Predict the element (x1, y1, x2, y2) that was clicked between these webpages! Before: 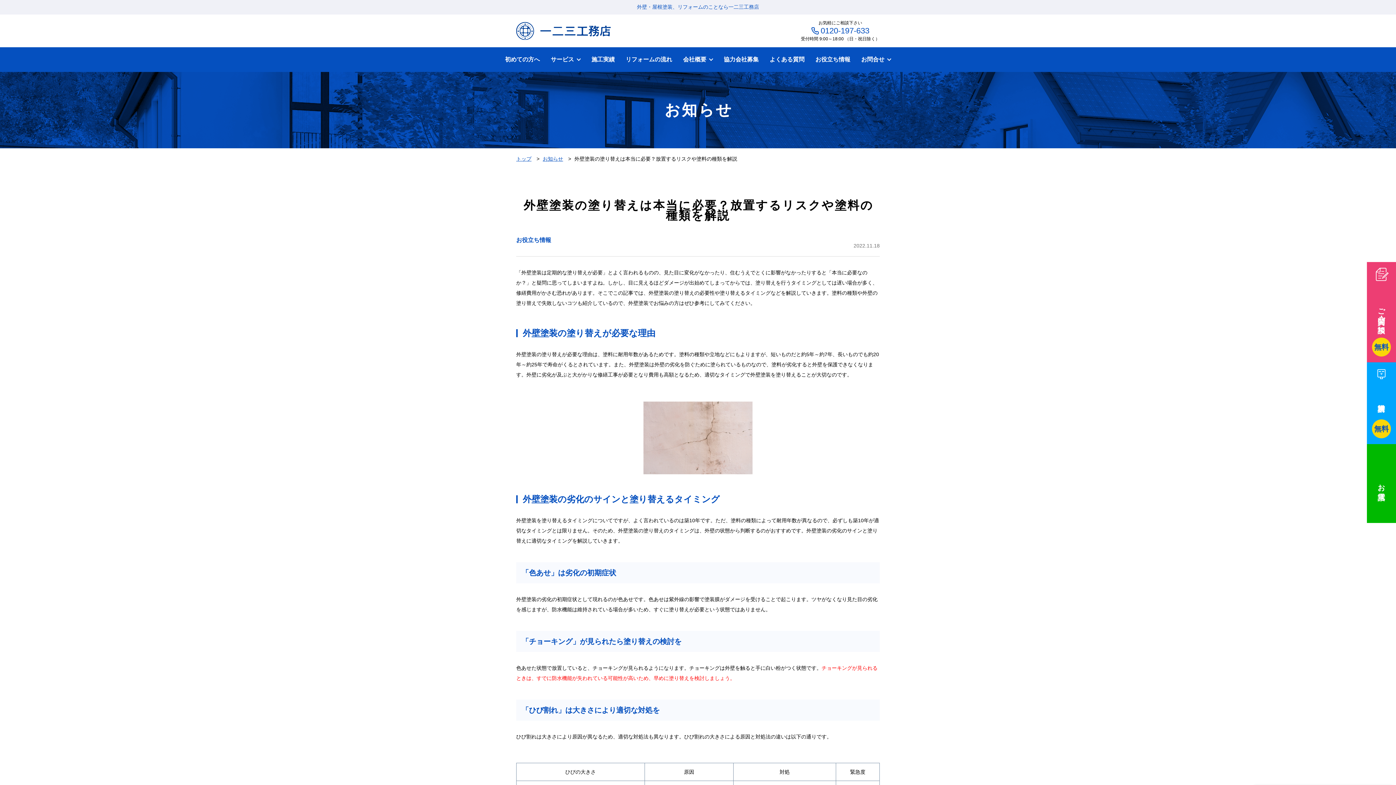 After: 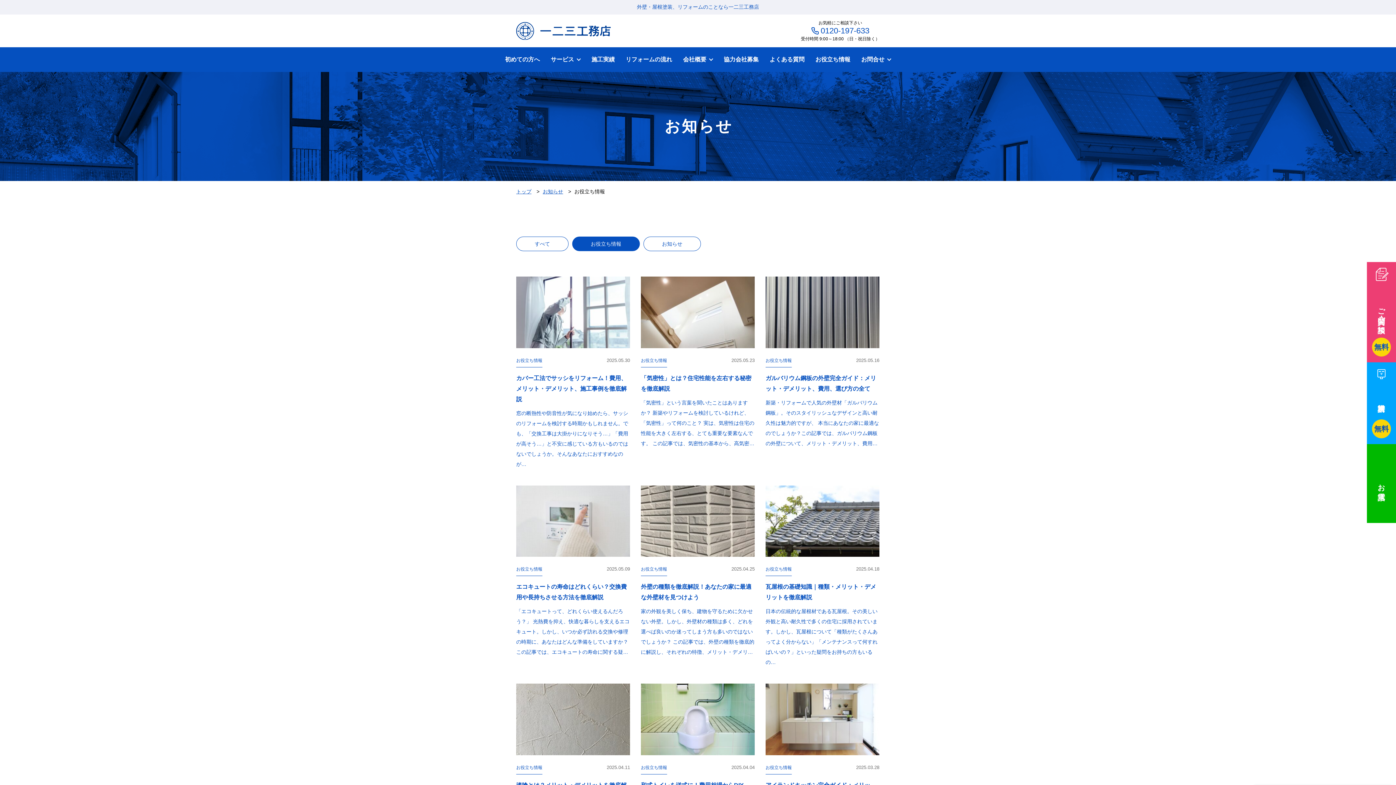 Action: label: お役立ち情報 bbox: (810, 54, 856, 64)